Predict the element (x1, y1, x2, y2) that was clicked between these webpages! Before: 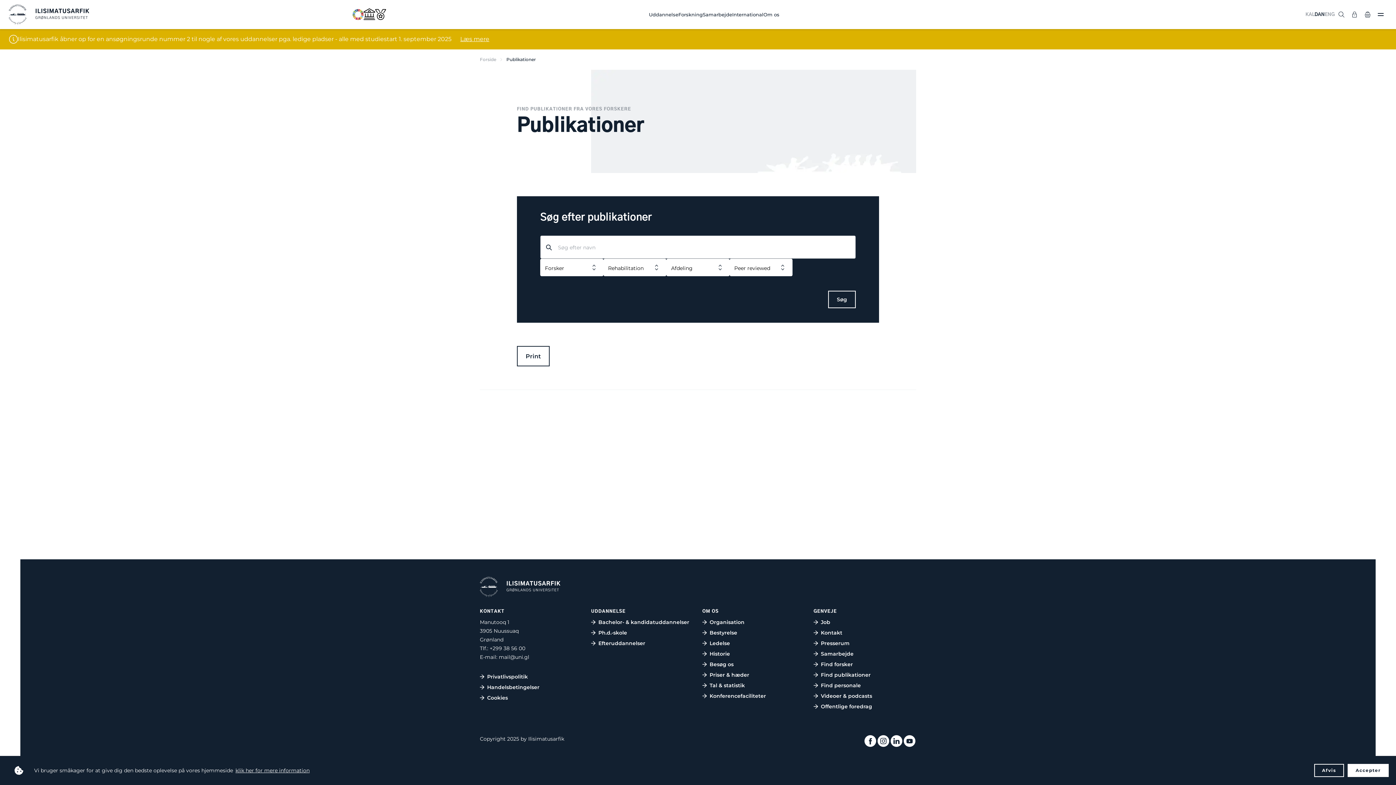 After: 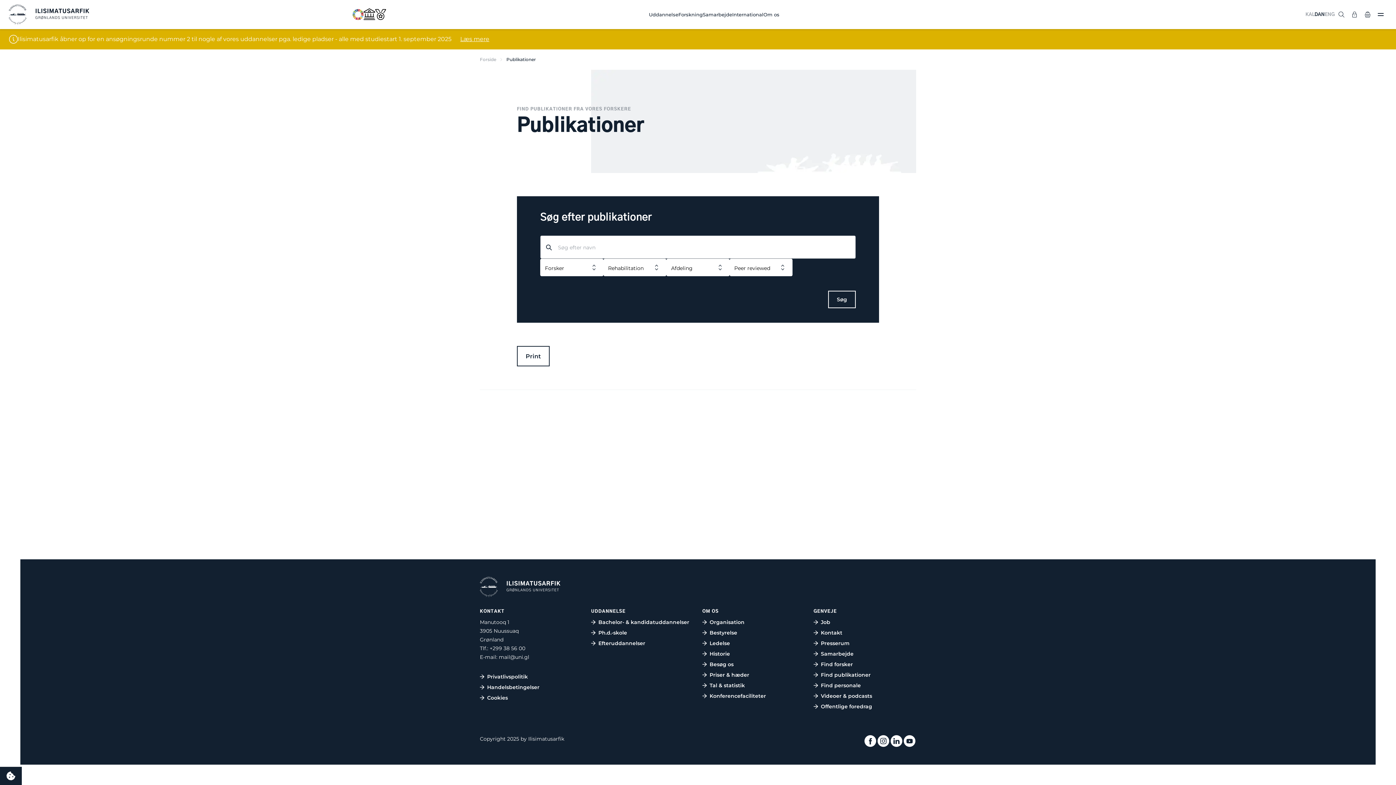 Action: bbox: (1314, 764, 1344, 777) label: deny cookies